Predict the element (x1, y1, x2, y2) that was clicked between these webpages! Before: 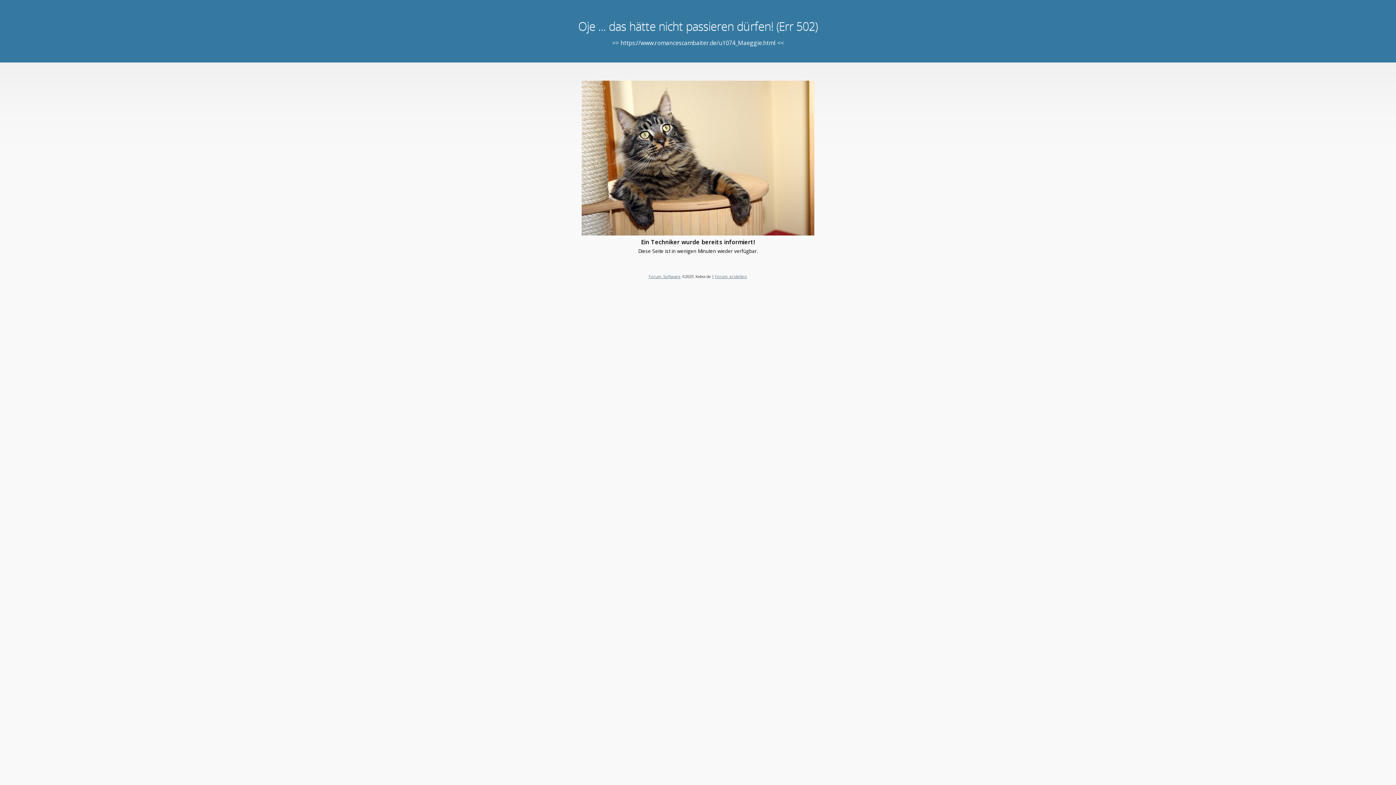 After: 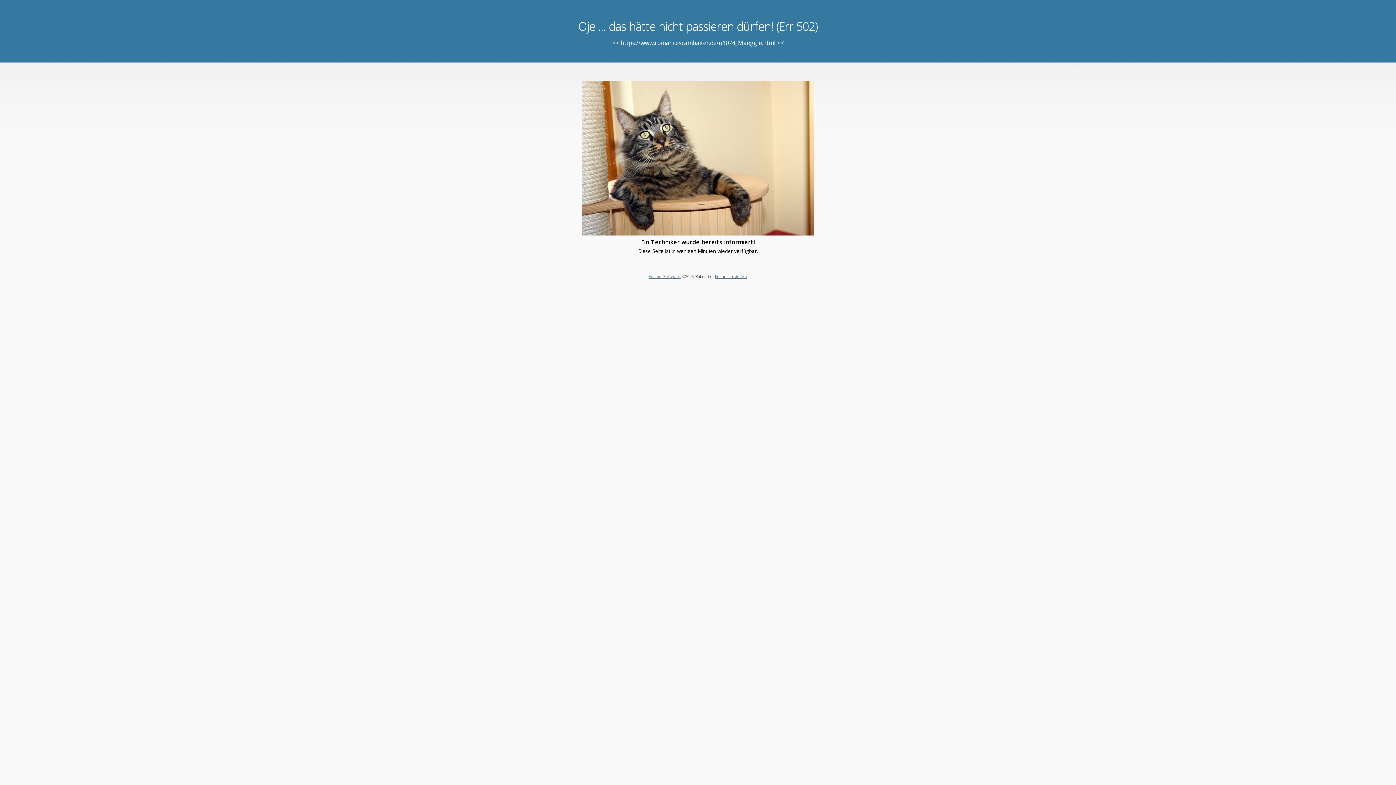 Action: bbox: (648, 273, 680, 279) label: Forum Software